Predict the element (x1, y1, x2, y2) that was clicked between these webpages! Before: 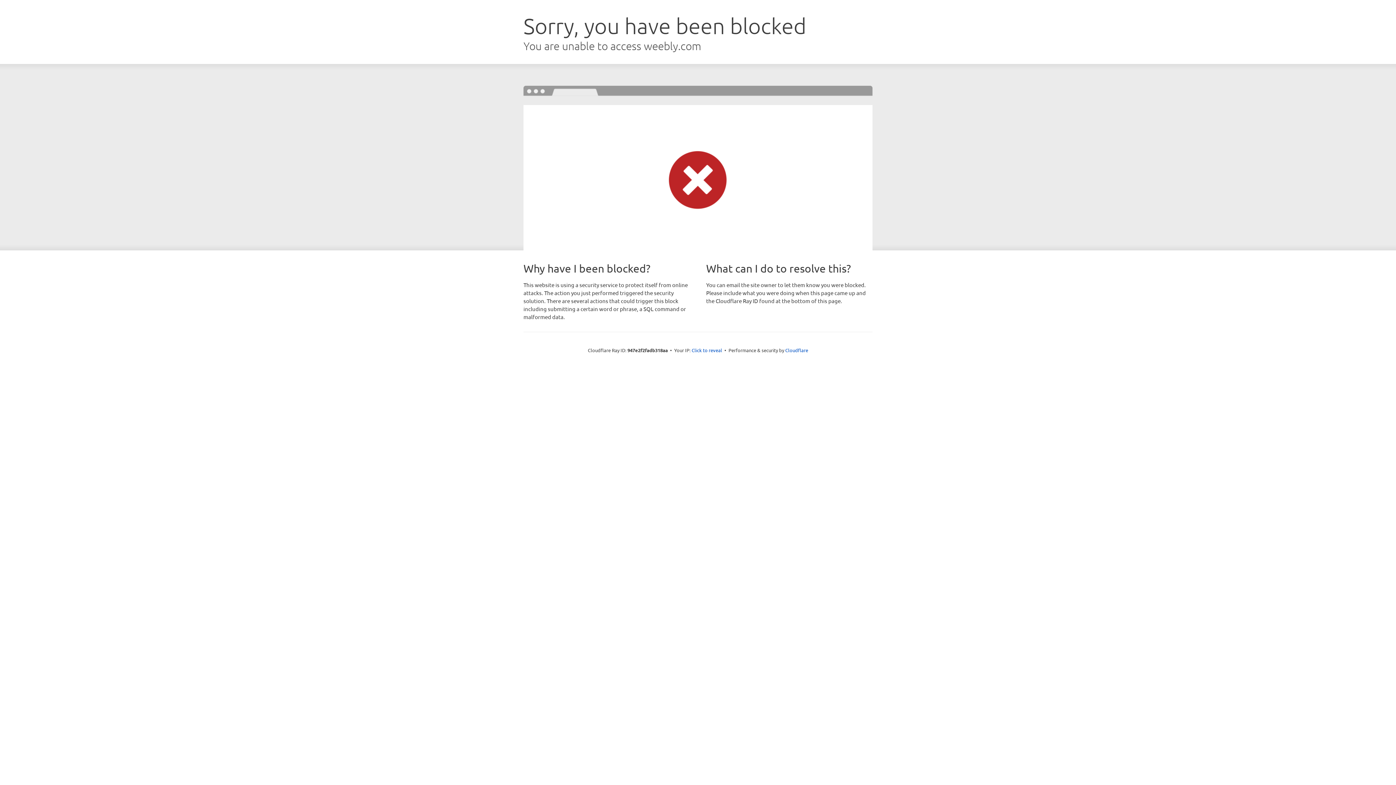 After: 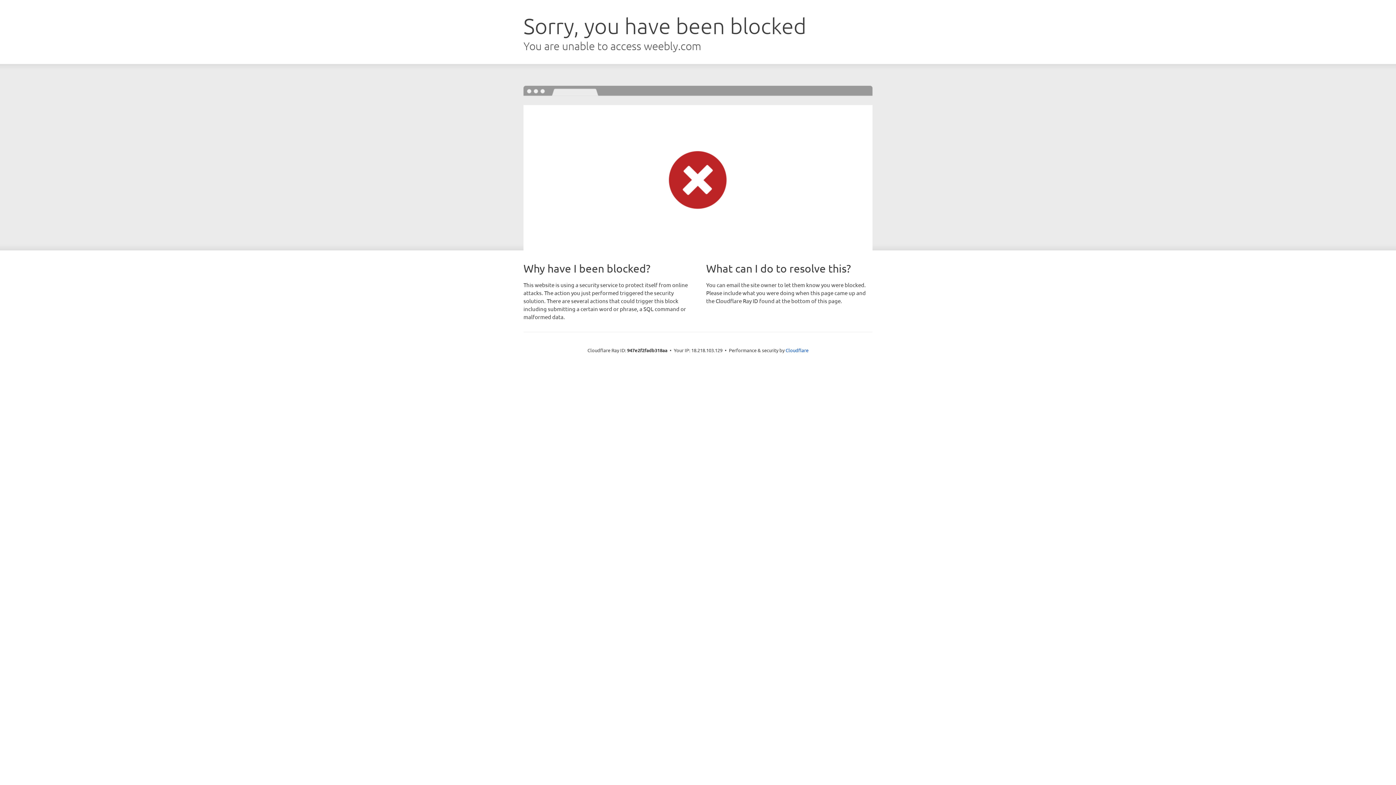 Action: bbox: (691, 346, 722, 353) label: Click to reveal